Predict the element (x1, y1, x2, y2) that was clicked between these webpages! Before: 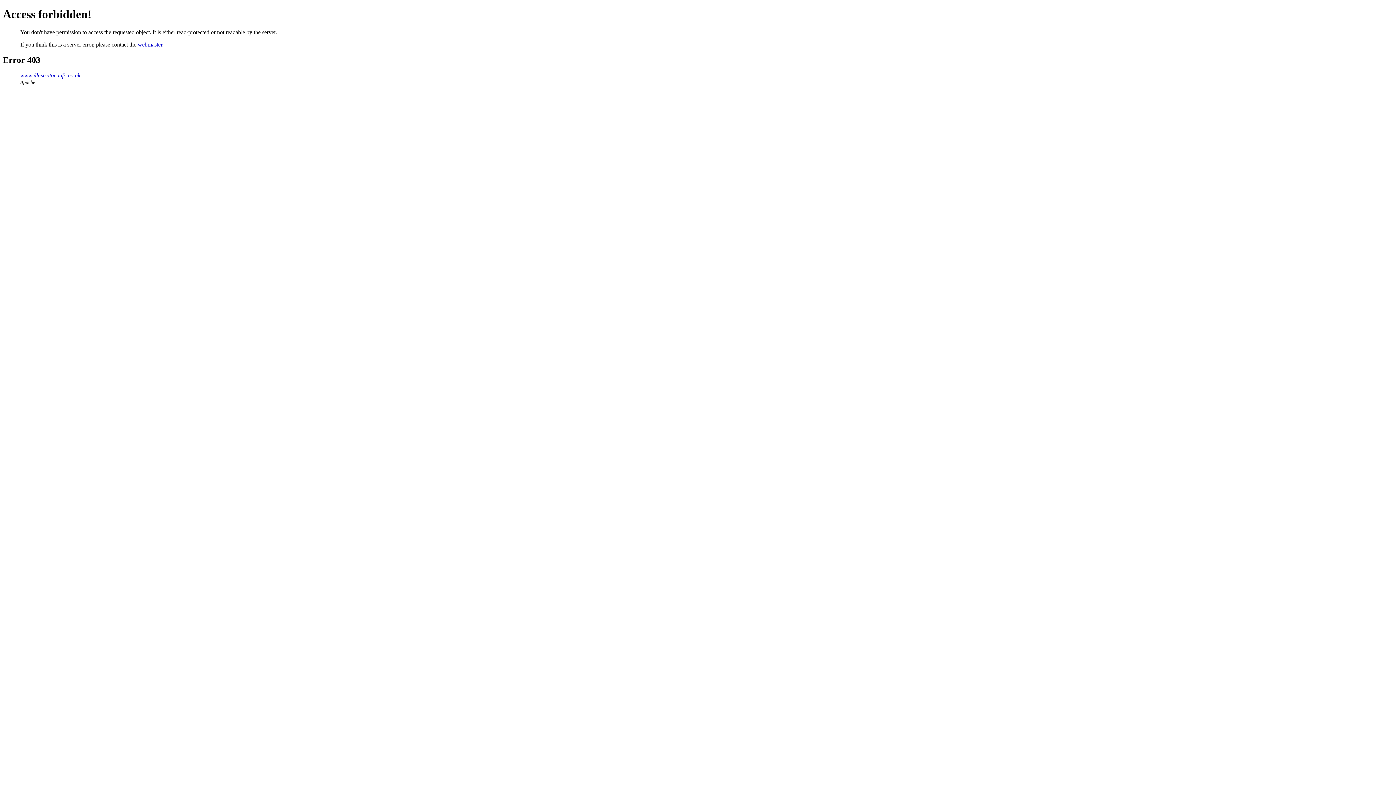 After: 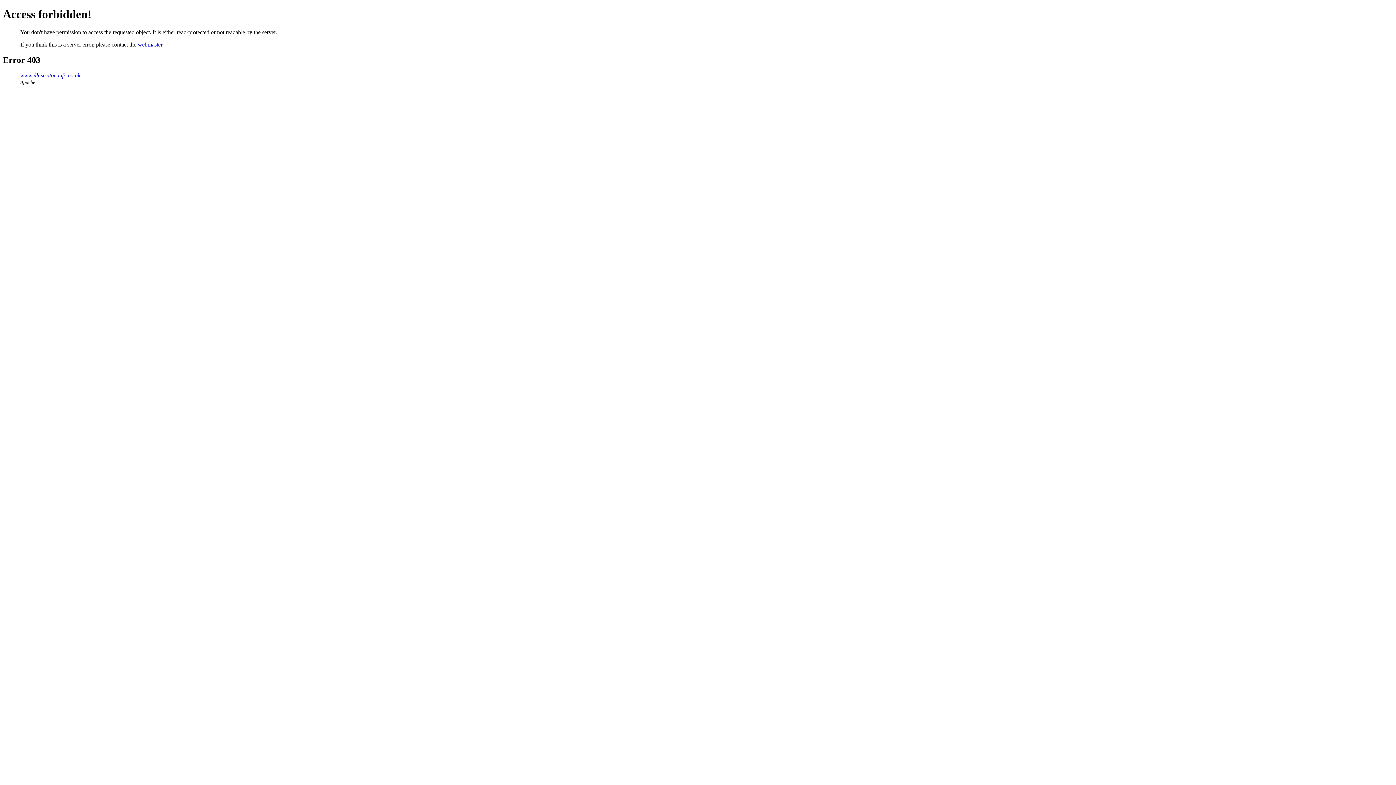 Action: bbox: (137, 41, 162, 47) label: webmaster